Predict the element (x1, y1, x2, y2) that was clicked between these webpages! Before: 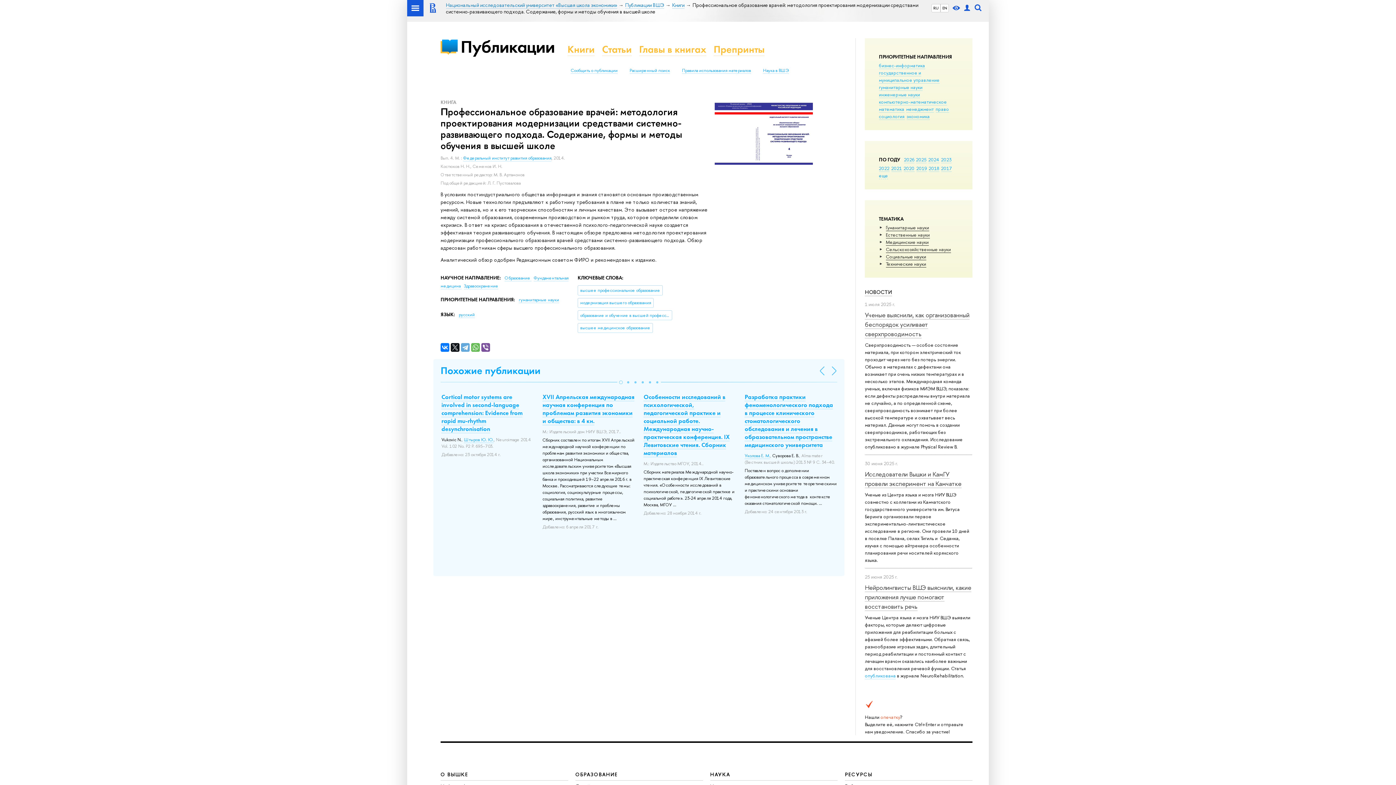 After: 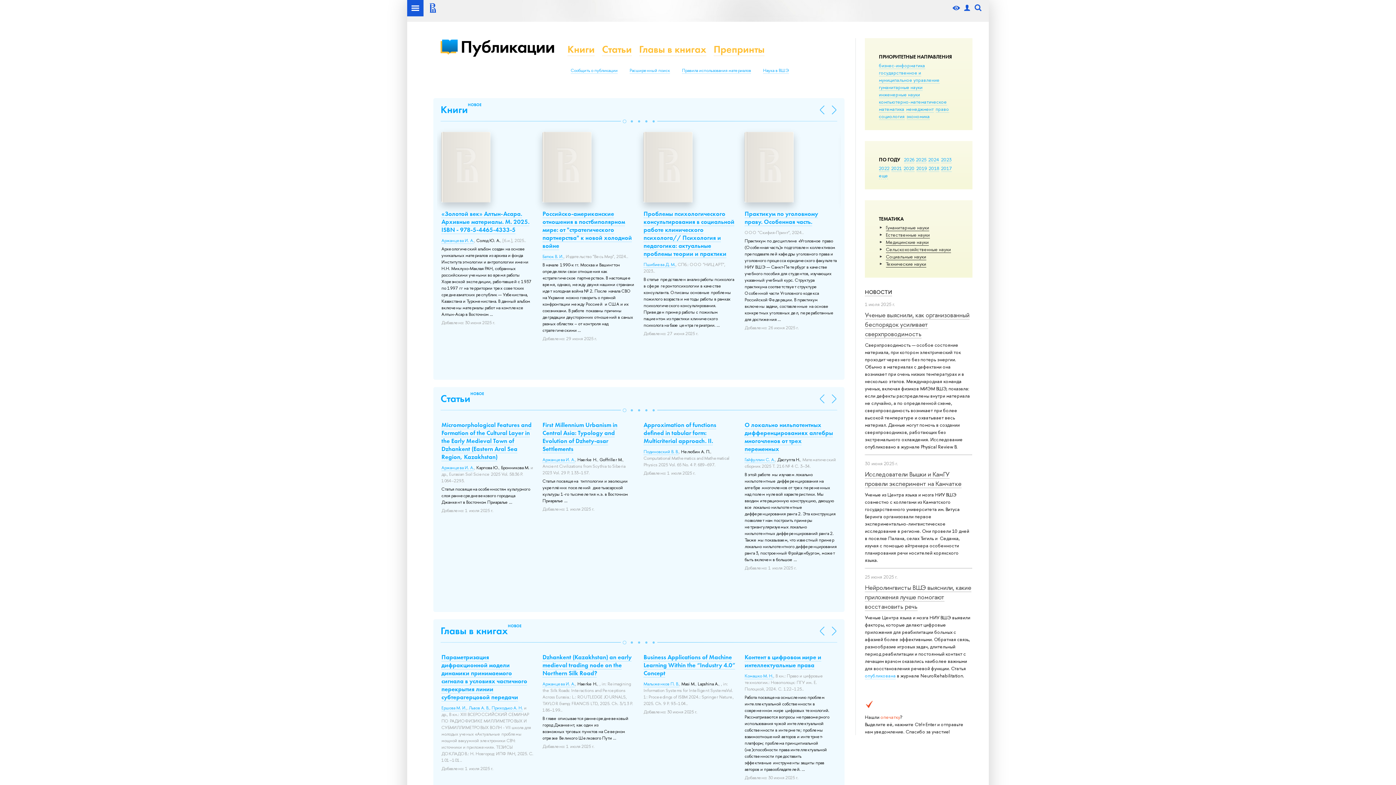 Action: bbox: (845, 771, 872, 778) label: РЕСУРСЫ